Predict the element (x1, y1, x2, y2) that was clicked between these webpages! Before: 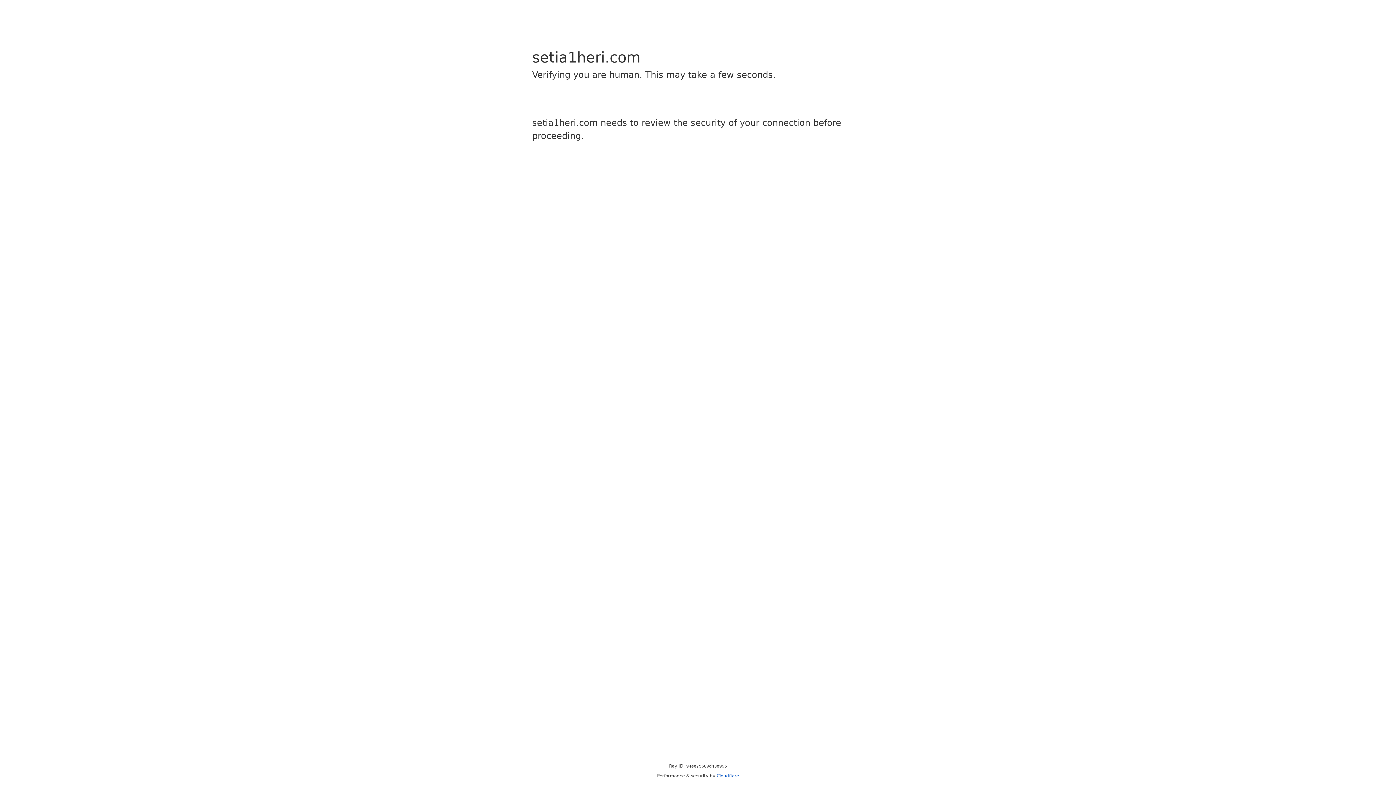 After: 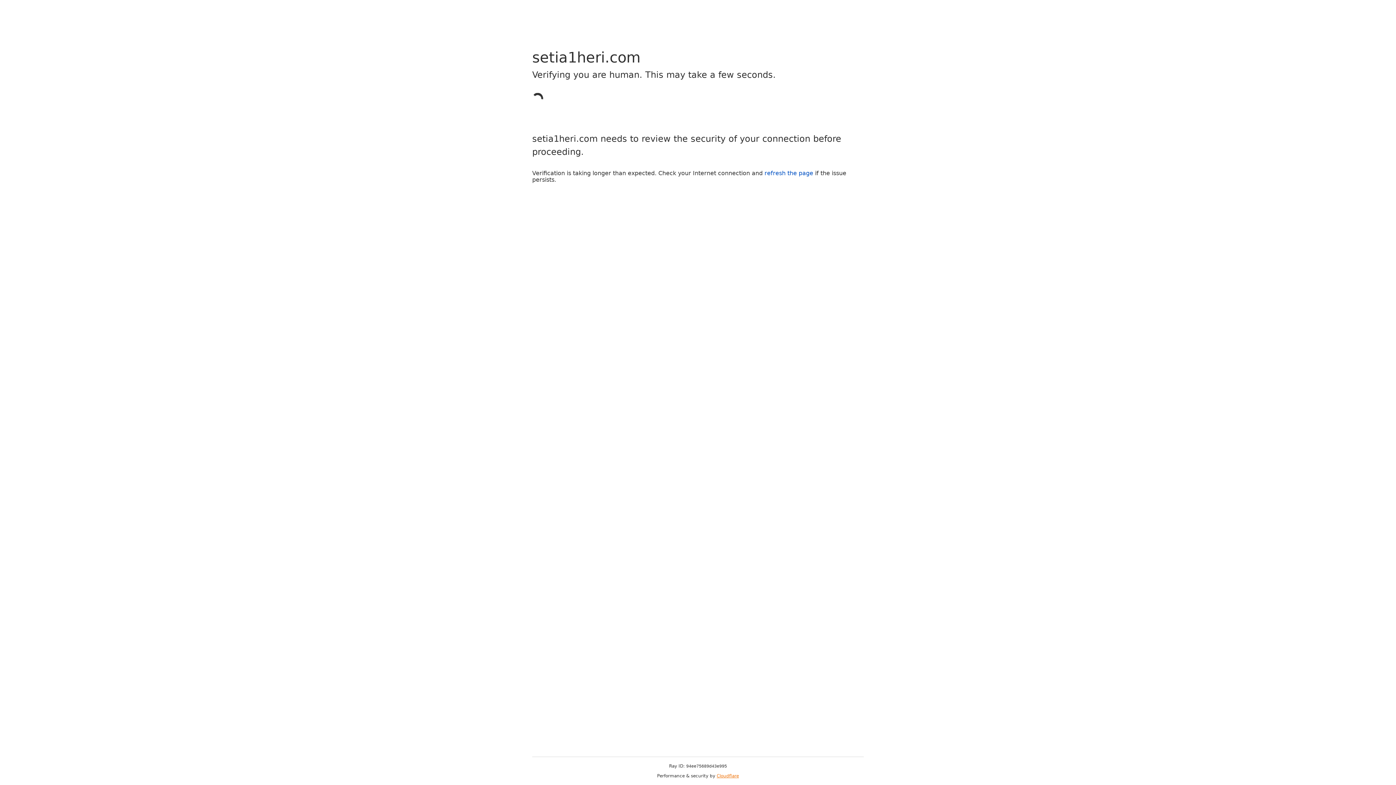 Action: label: Cloudflare bbox: (716, 773, 739, 778)